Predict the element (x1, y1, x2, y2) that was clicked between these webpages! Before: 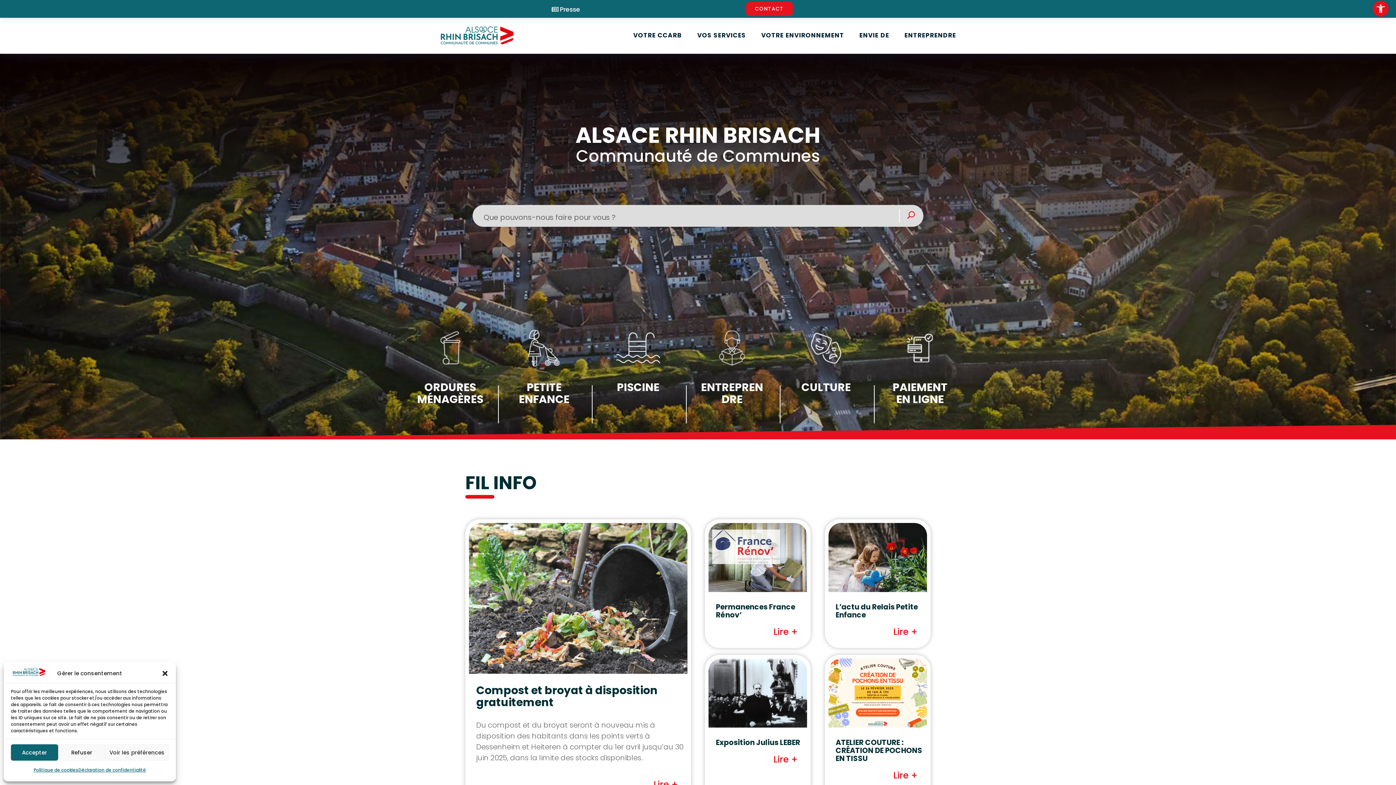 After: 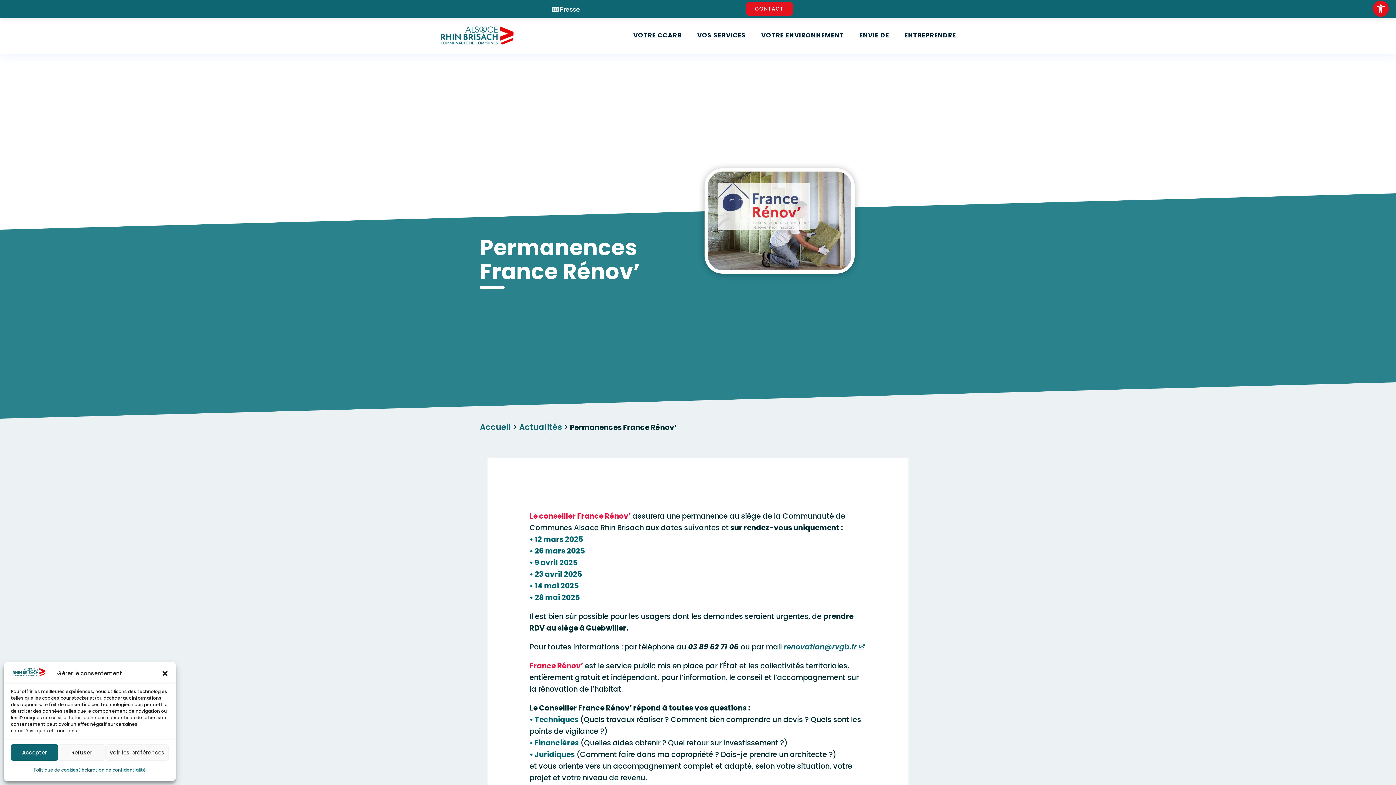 Action: bbox: (708, 523, 807, 592)